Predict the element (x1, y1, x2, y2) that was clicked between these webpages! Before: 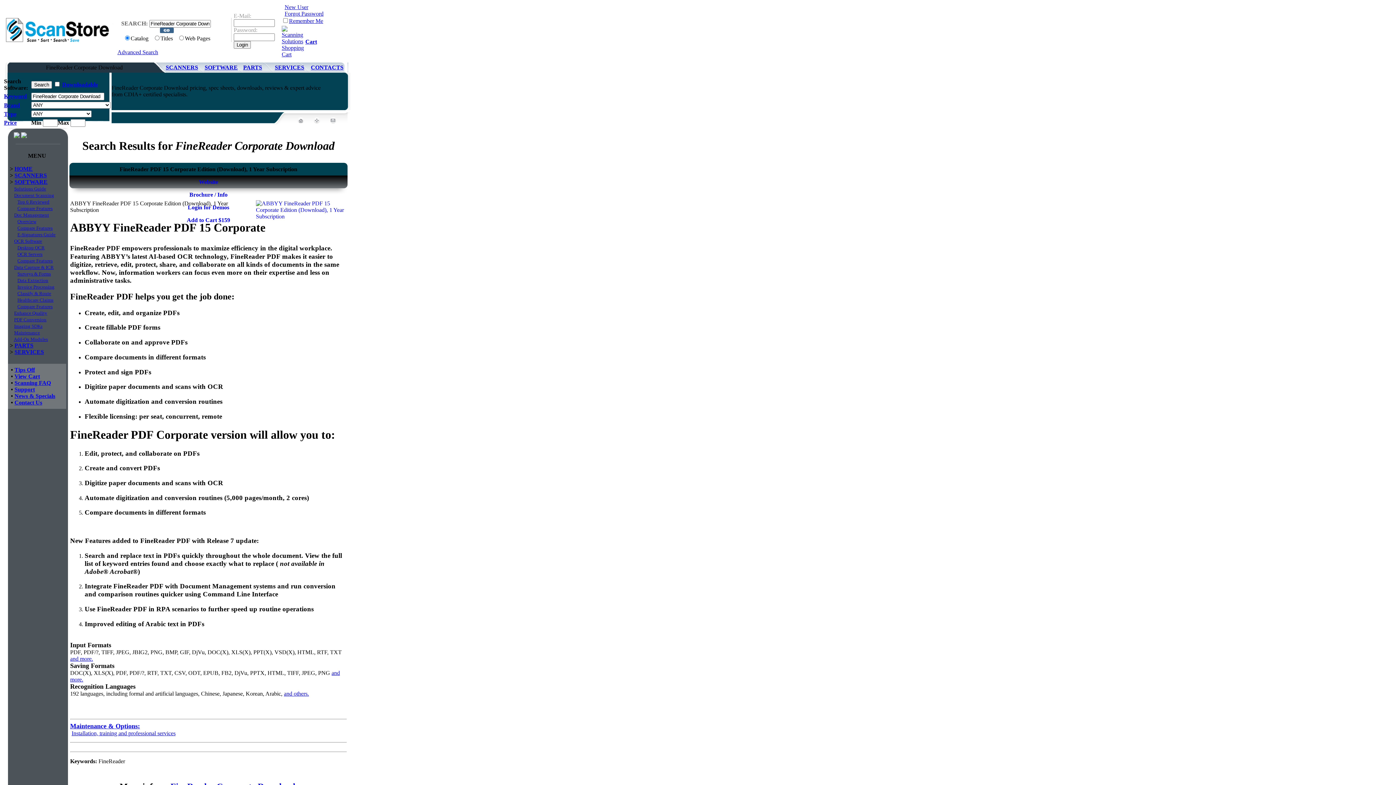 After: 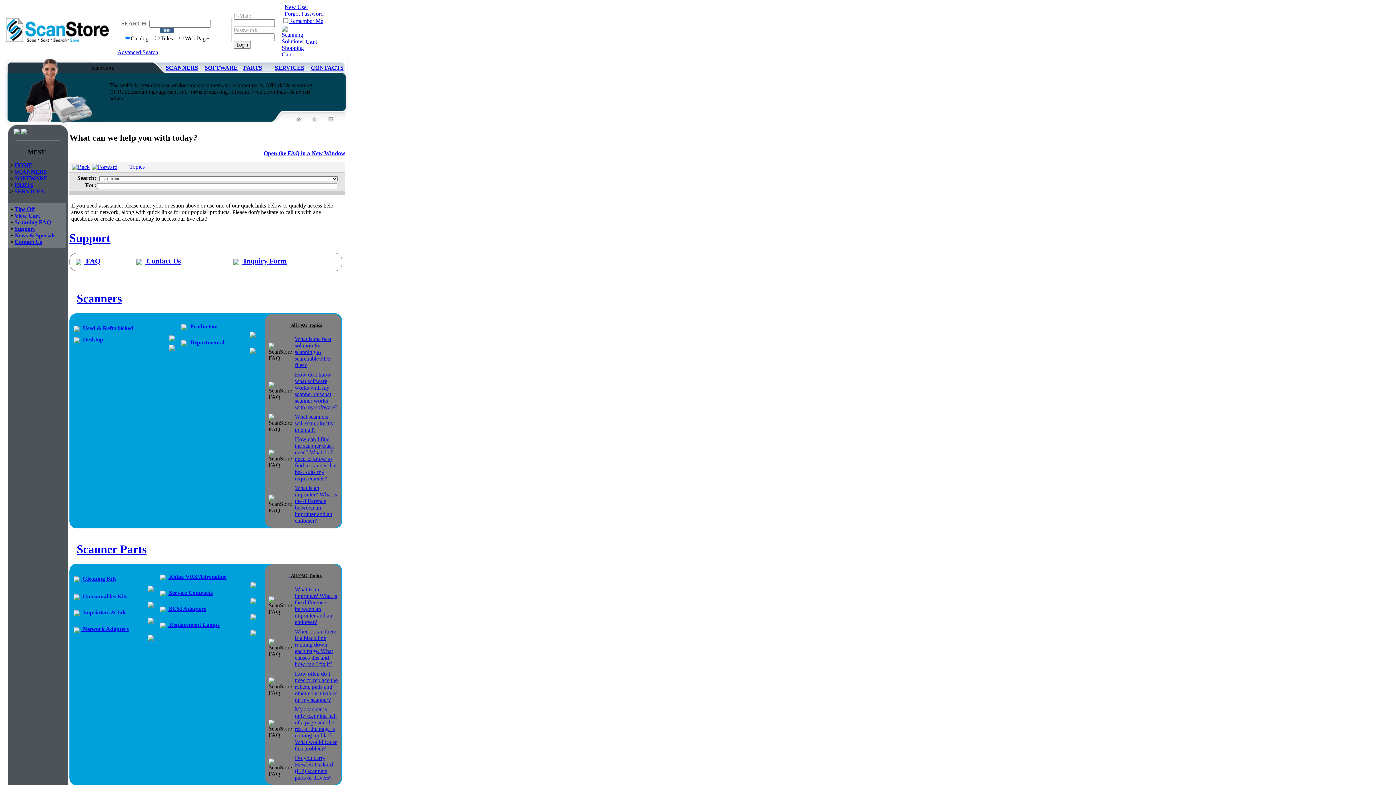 Action: label: Support bbox: (14, 386, 34, 392)